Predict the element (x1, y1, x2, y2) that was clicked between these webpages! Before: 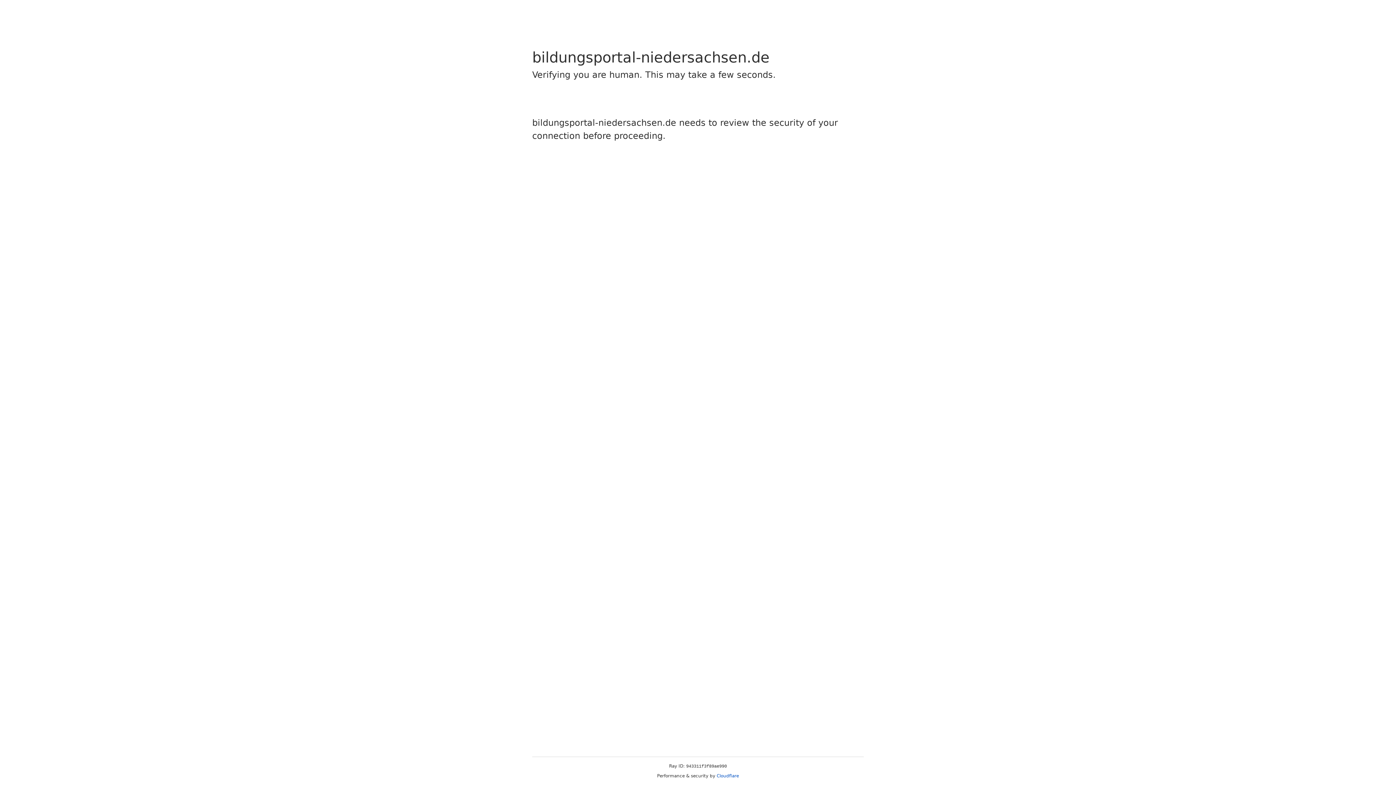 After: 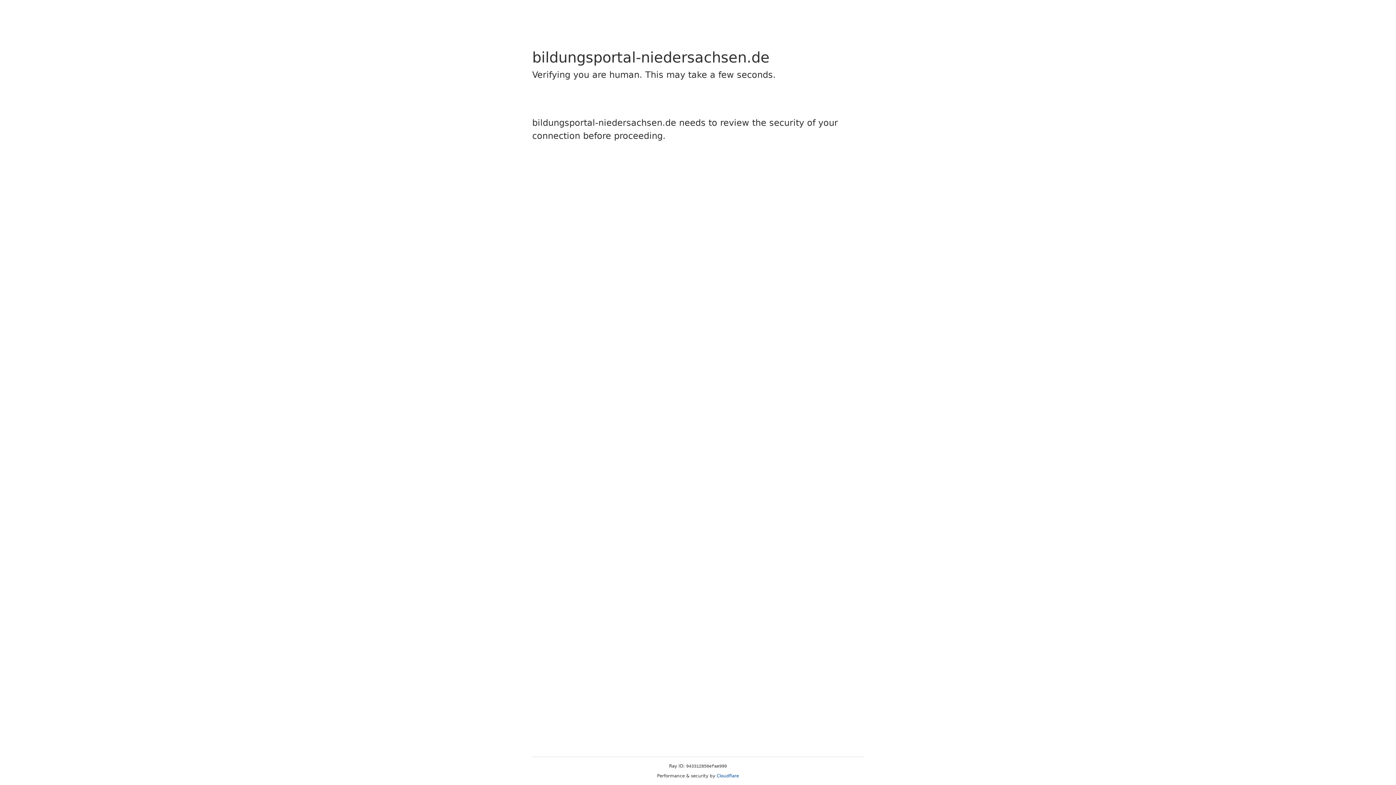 Action: label: Cloudflare bbox: (716, 773, 739, 778)